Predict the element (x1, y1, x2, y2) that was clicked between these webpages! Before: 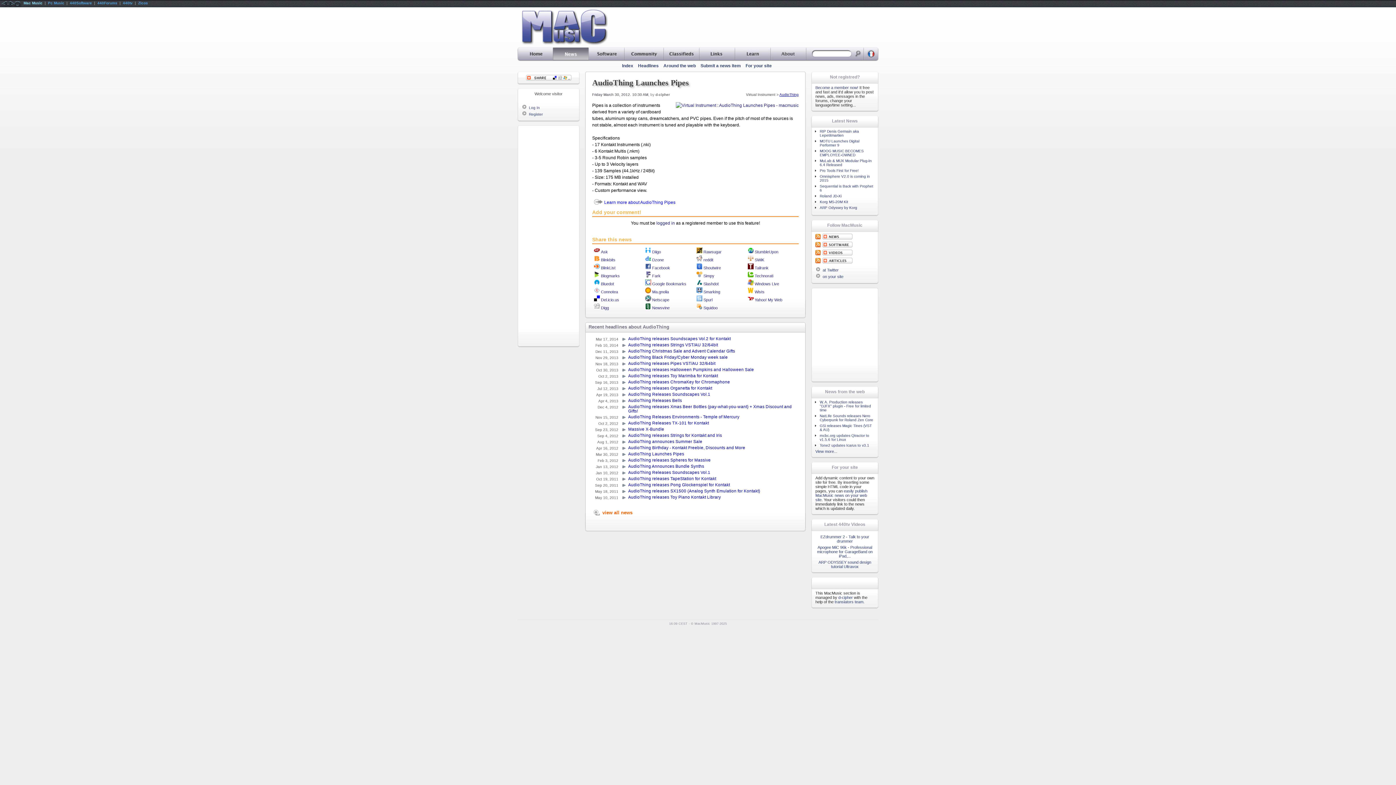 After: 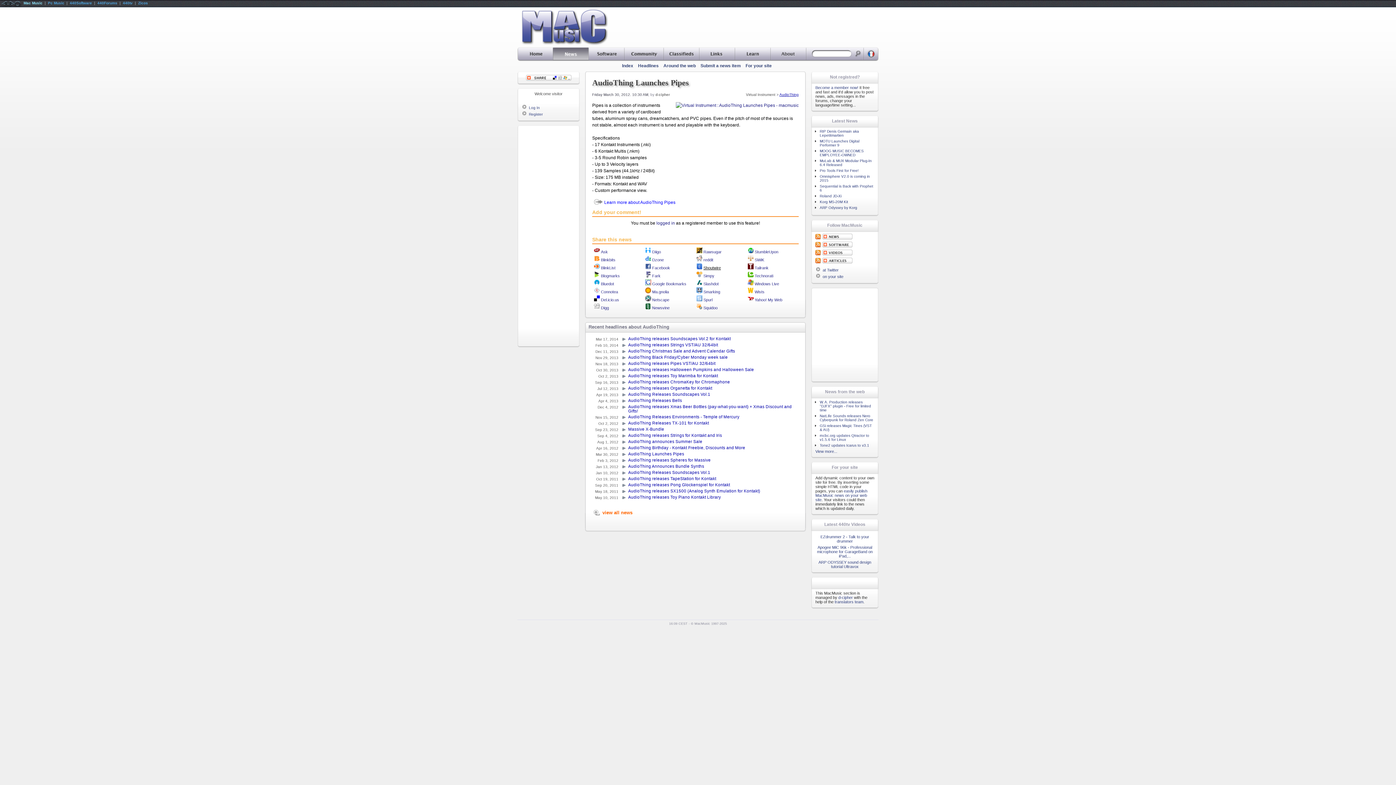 Action: label: Shoutwire bbox: (696, 265, 721, 270)